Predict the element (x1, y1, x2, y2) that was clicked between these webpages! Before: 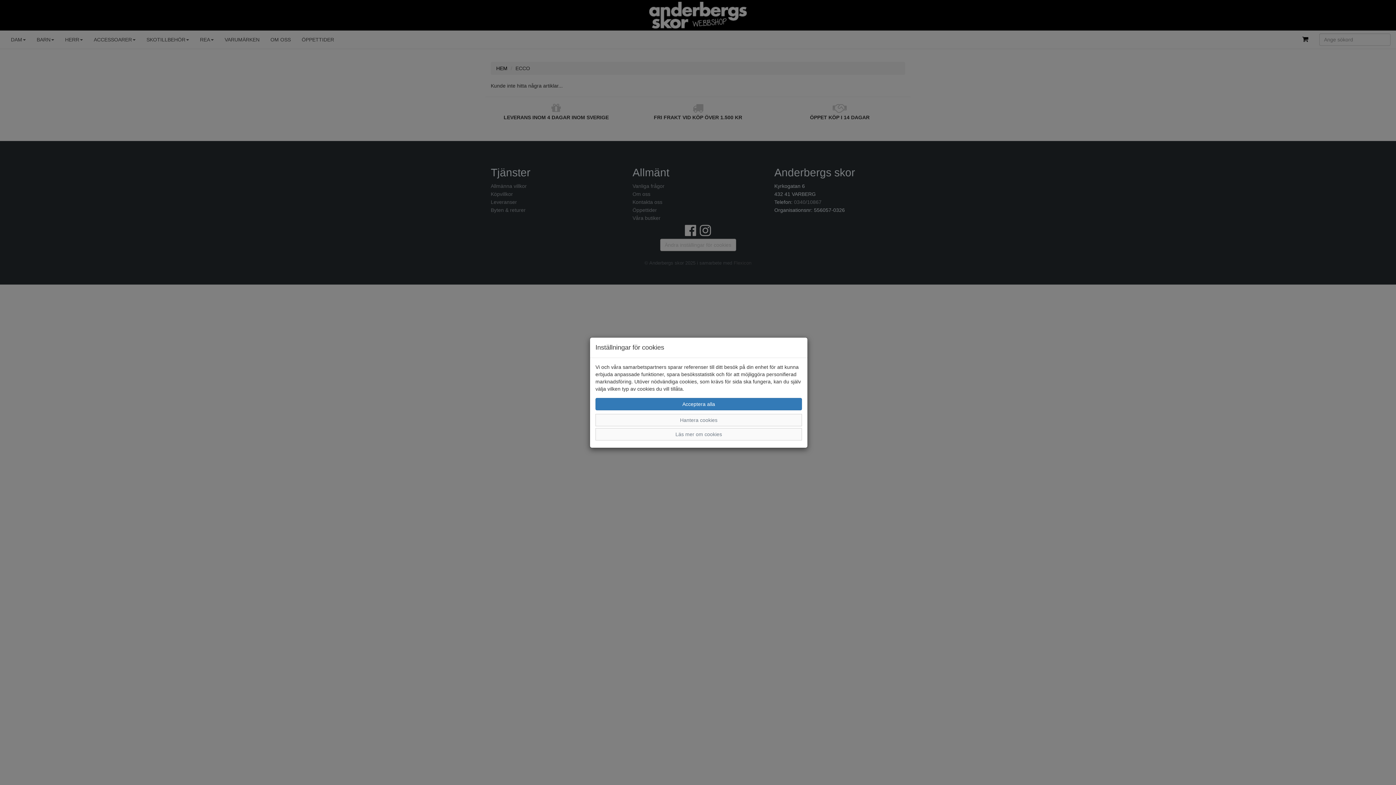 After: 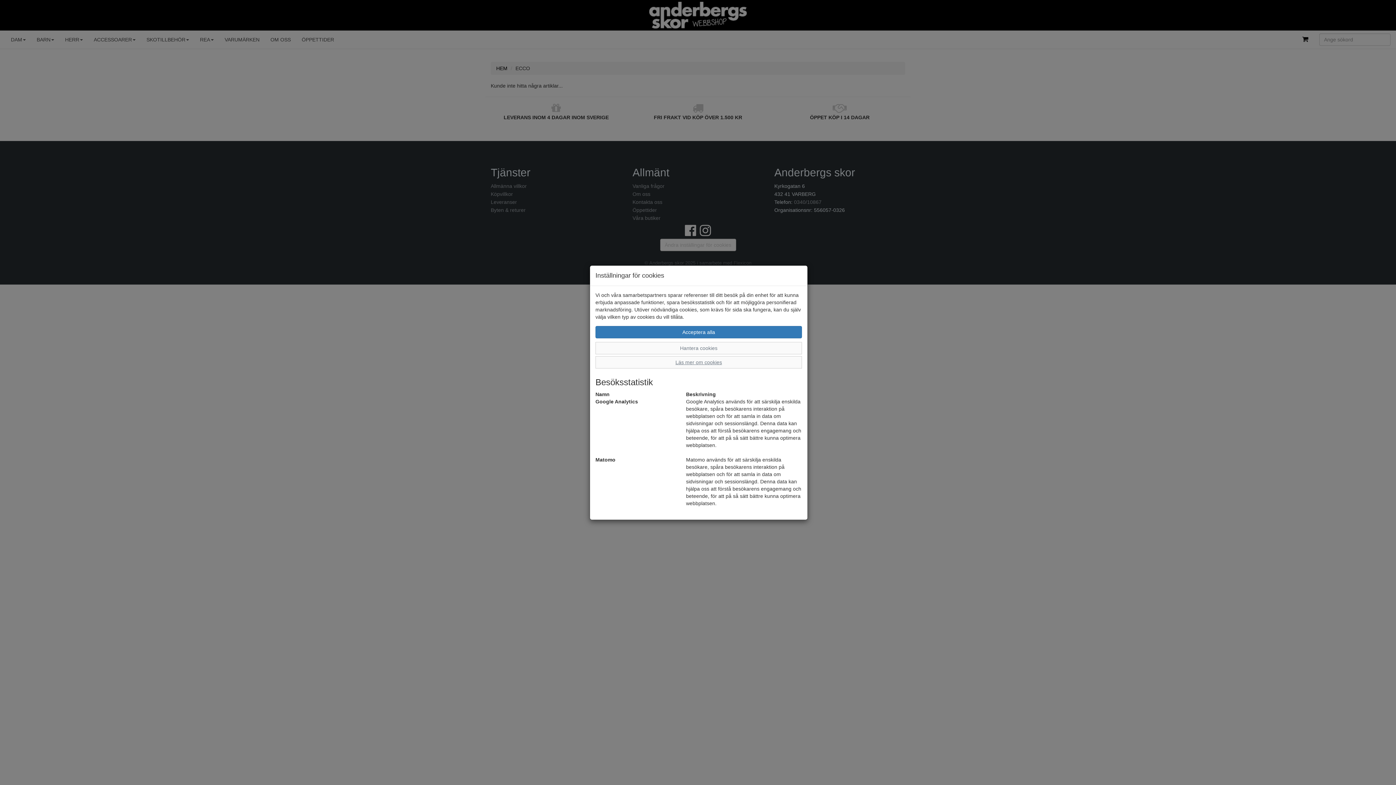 Action: bbox: (595, 428, 802, 440) label: Läs mer om cookies